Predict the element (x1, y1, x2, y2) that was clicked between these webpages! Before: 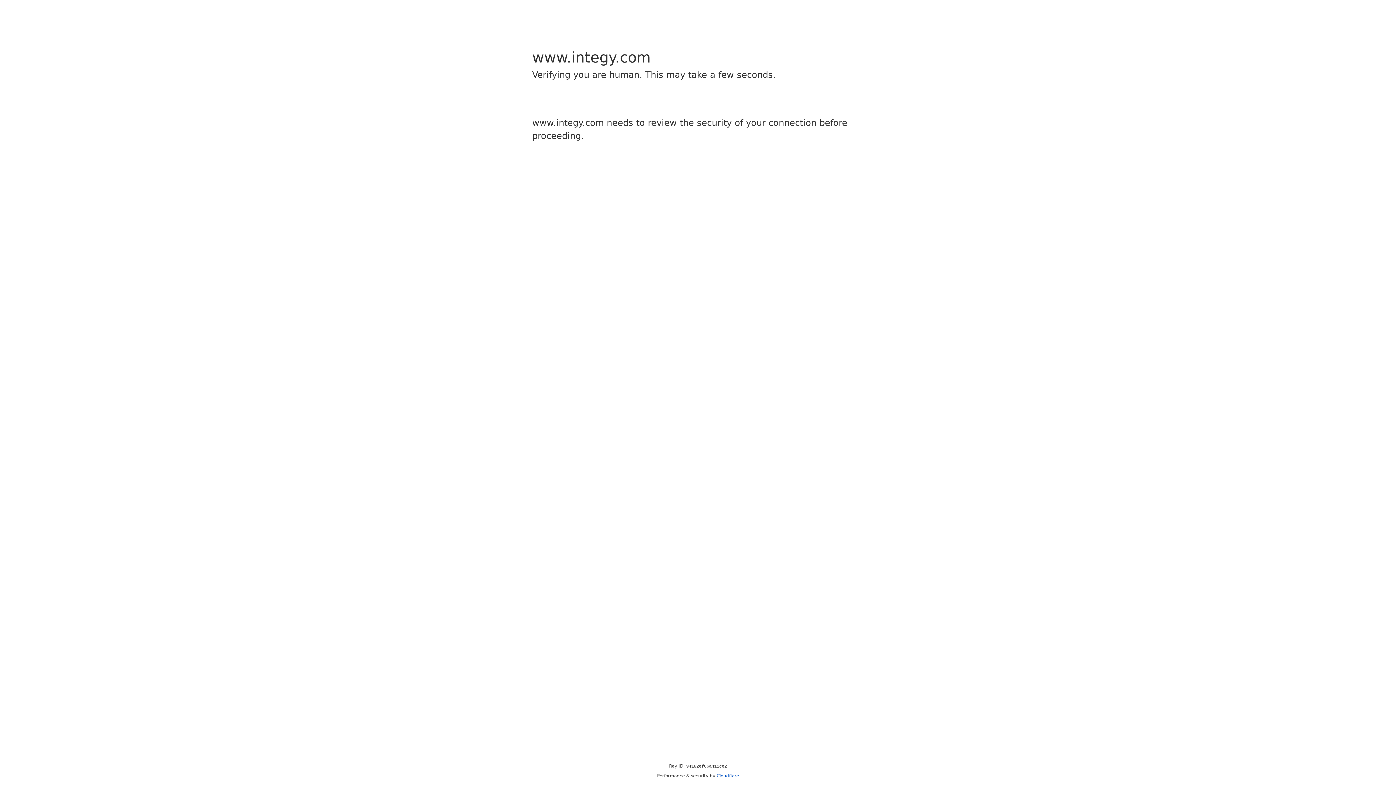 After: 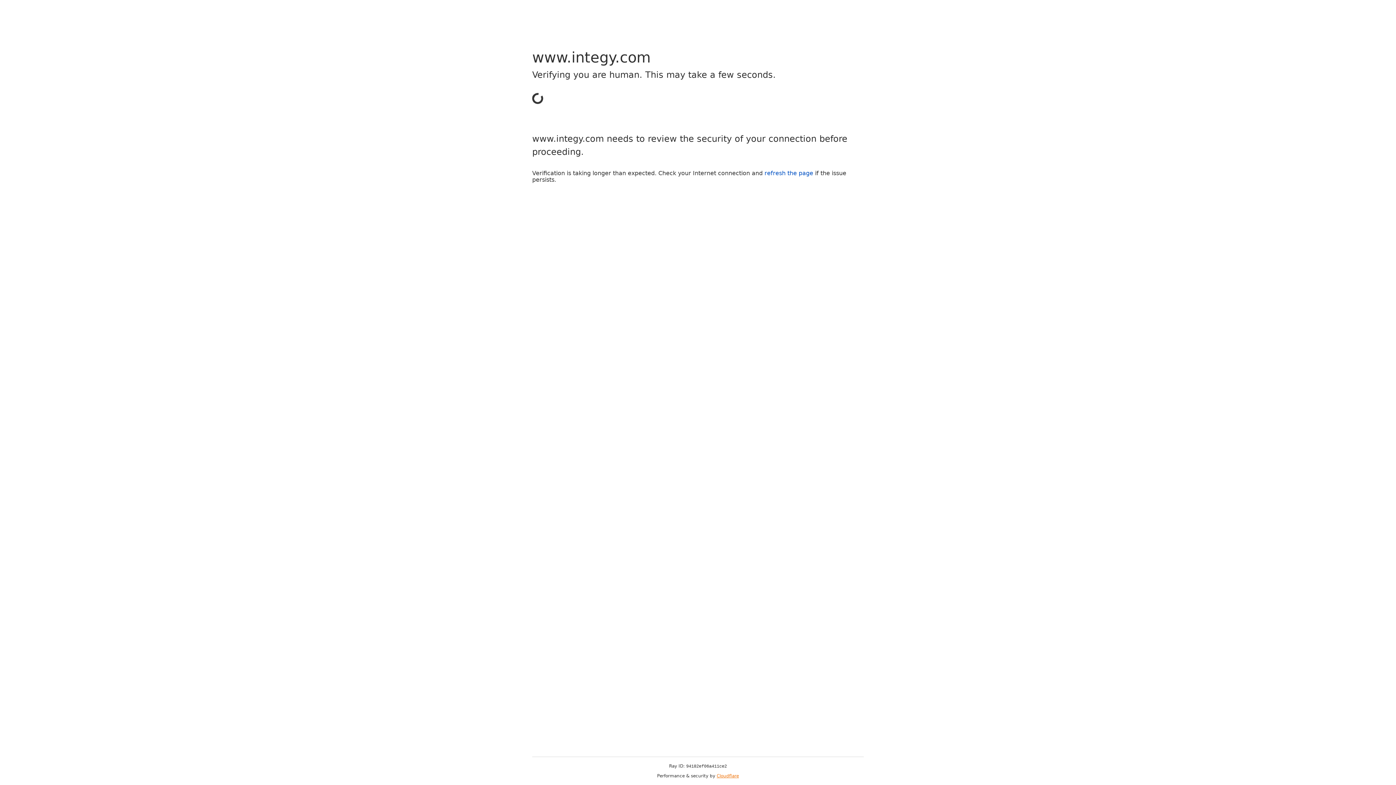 Action: label: Cloudflare bbox: (716, 773, 739, 778)